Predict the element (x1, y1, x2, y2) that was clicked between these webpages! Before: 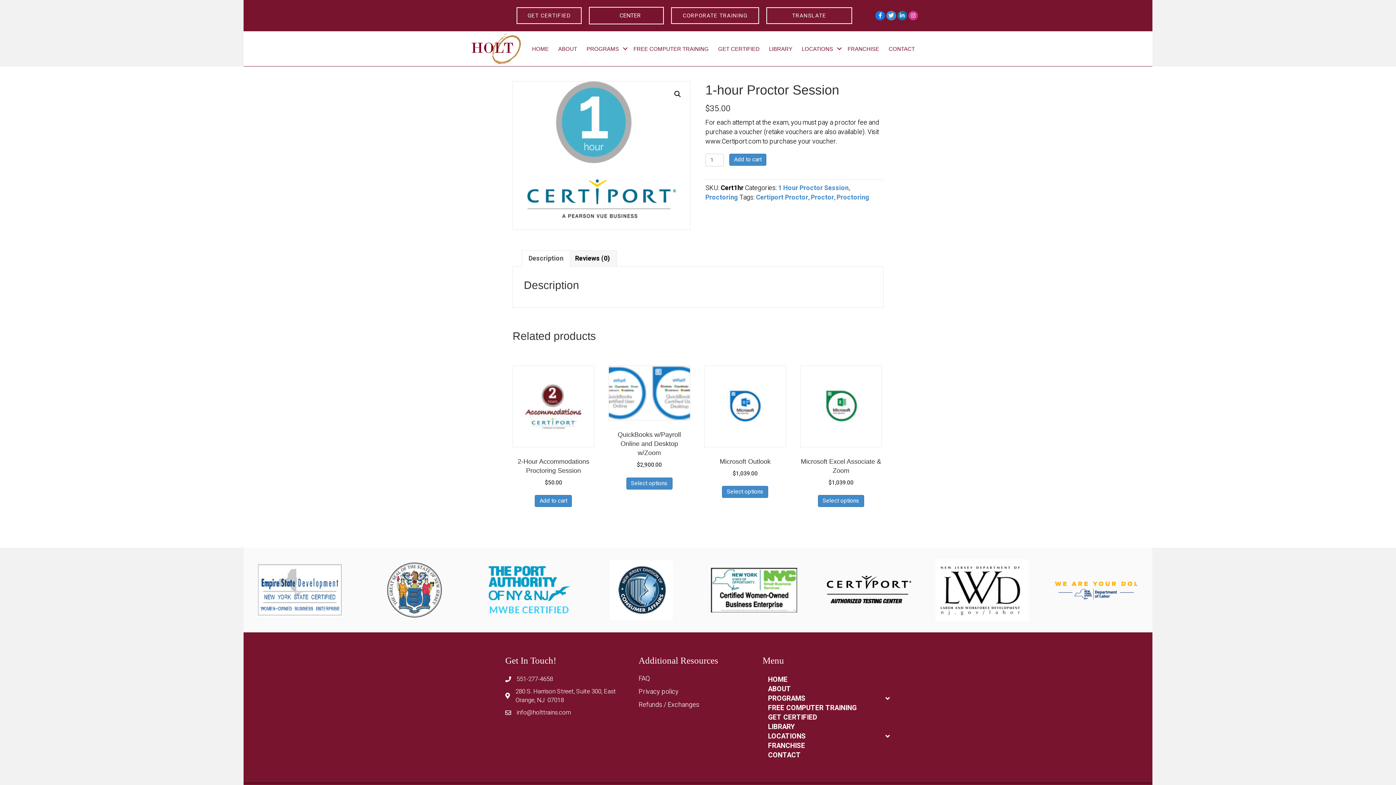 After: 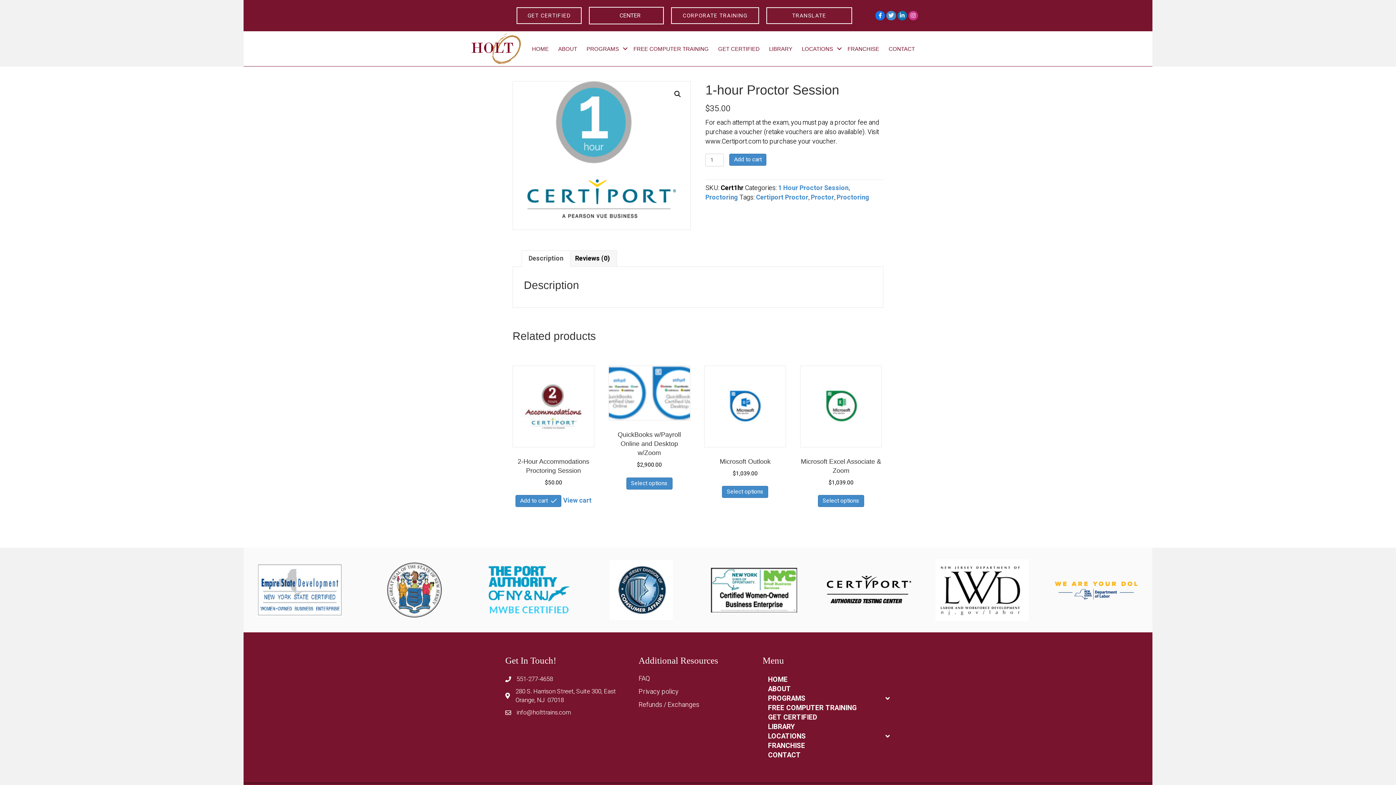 Action: bbox: (535, 495, 572, 507) label: Add “2-Hour Accommodations Proctoring Session” to your cart